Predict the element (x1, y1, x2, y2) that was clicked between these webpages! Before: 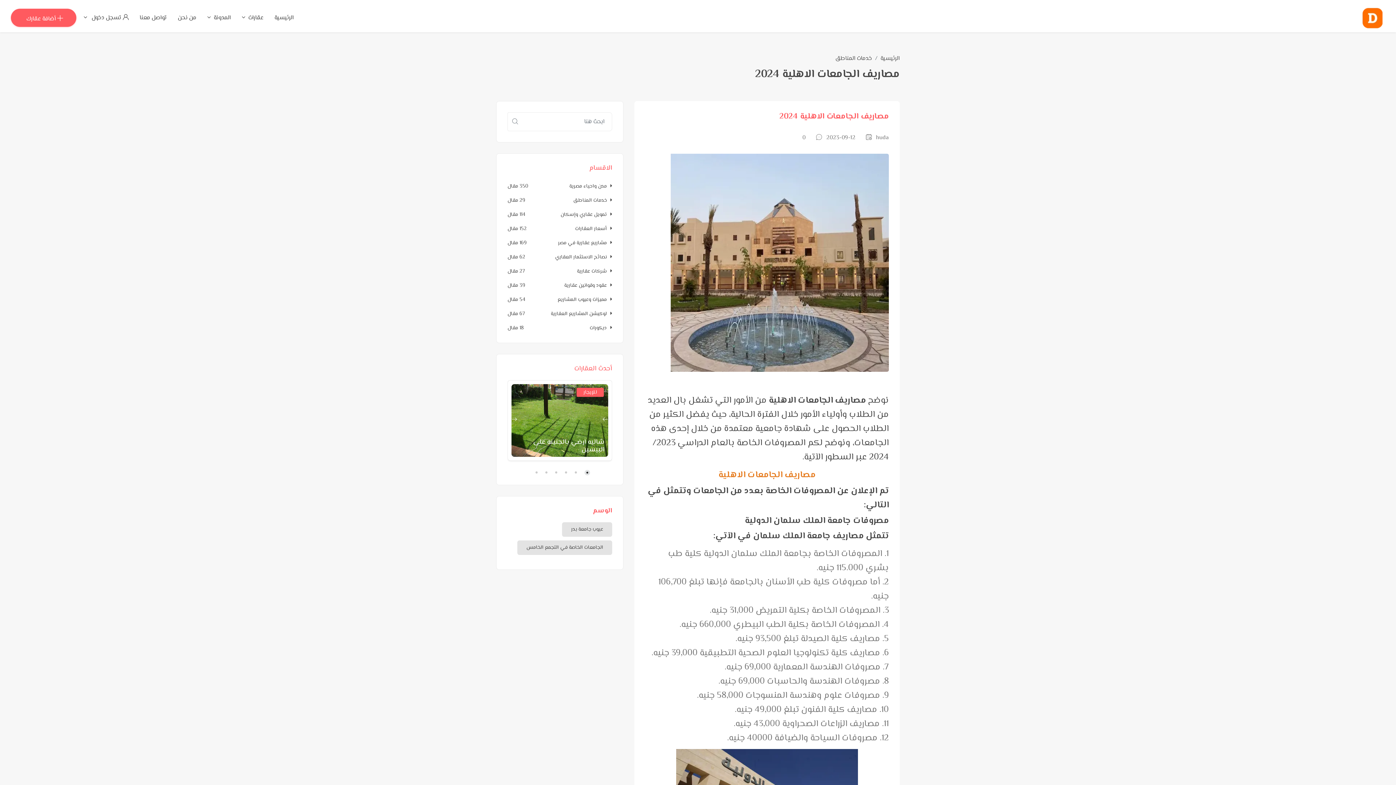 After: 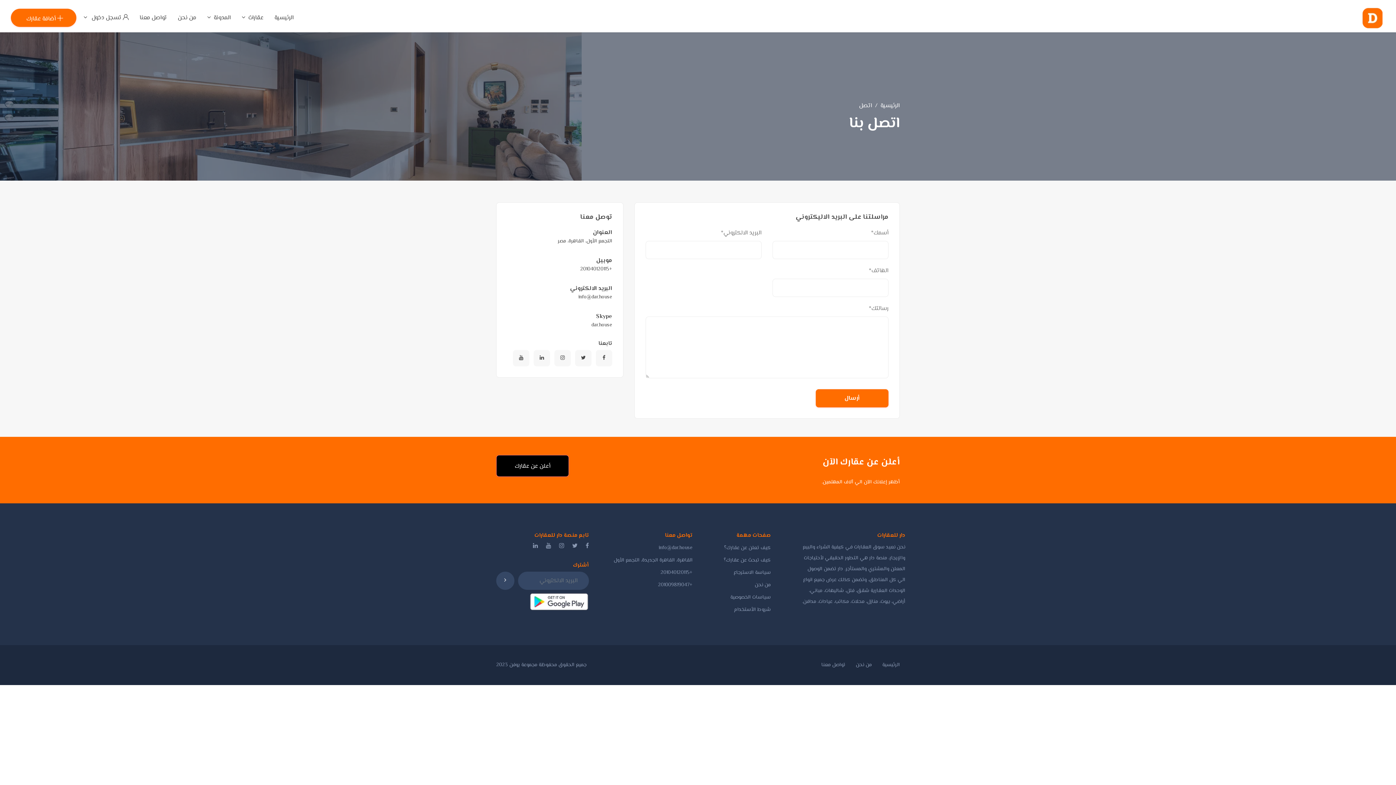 Action: label: تواصل معنا bbox: (133, 0, 170, 32)